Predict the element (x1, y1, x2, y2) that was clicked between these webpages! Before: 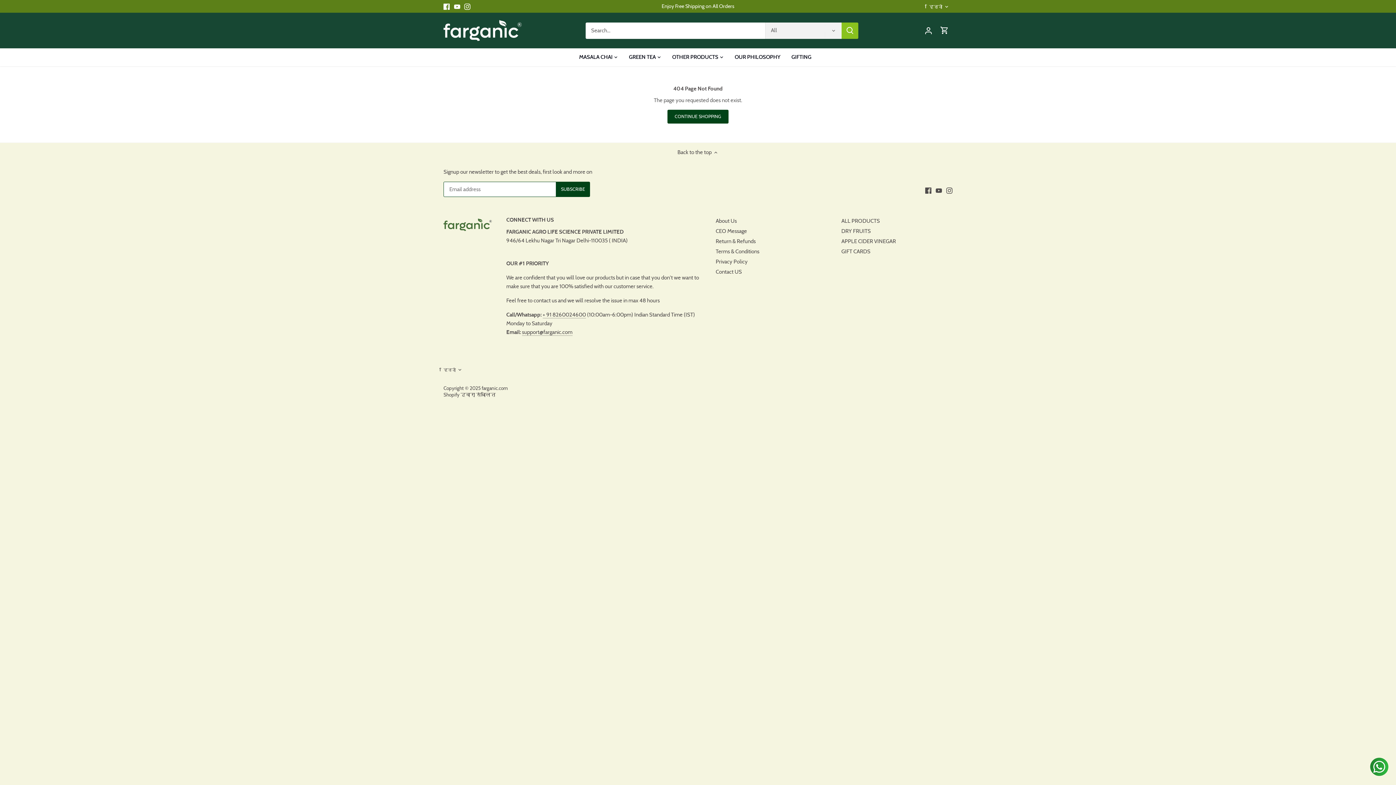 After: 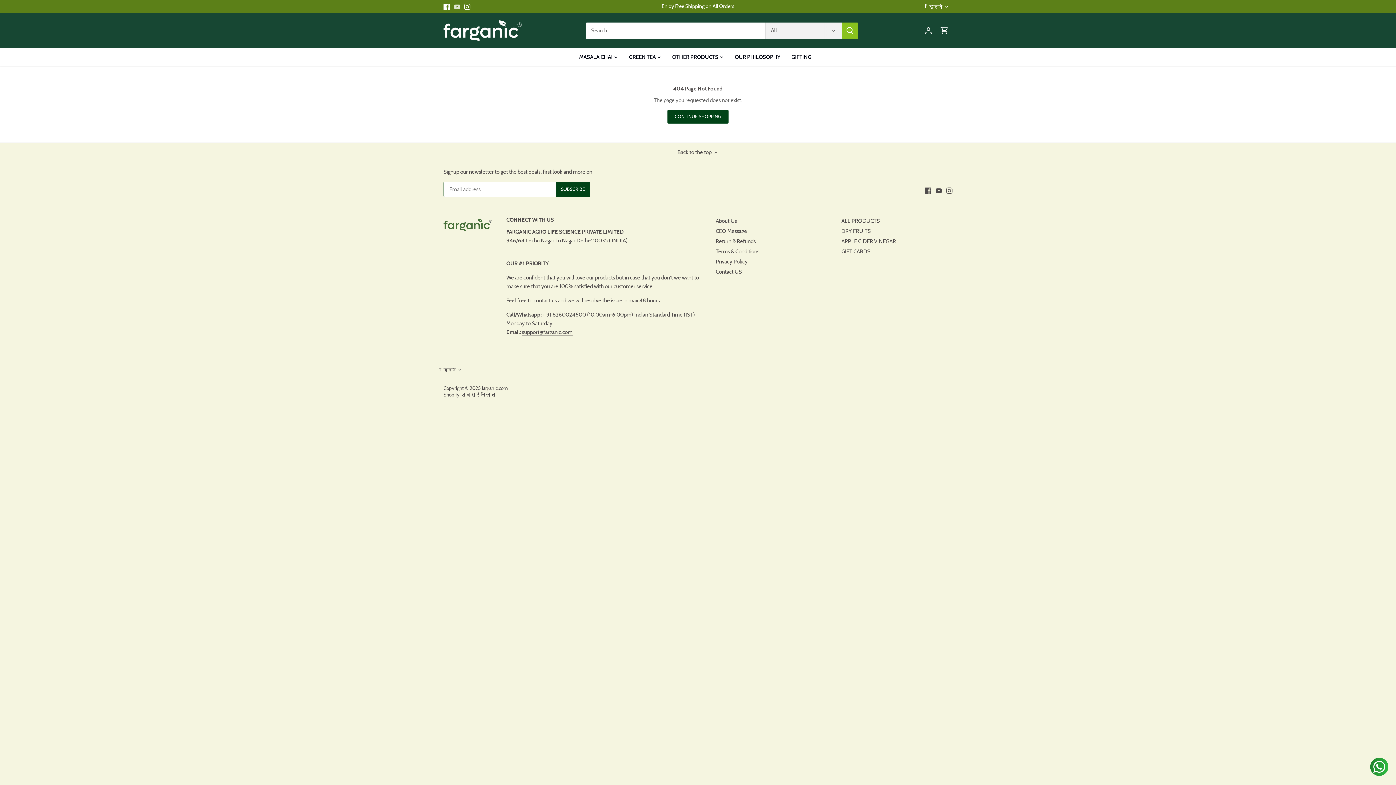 Action: bbox: (454, 2, 460, 10) label: Youtube